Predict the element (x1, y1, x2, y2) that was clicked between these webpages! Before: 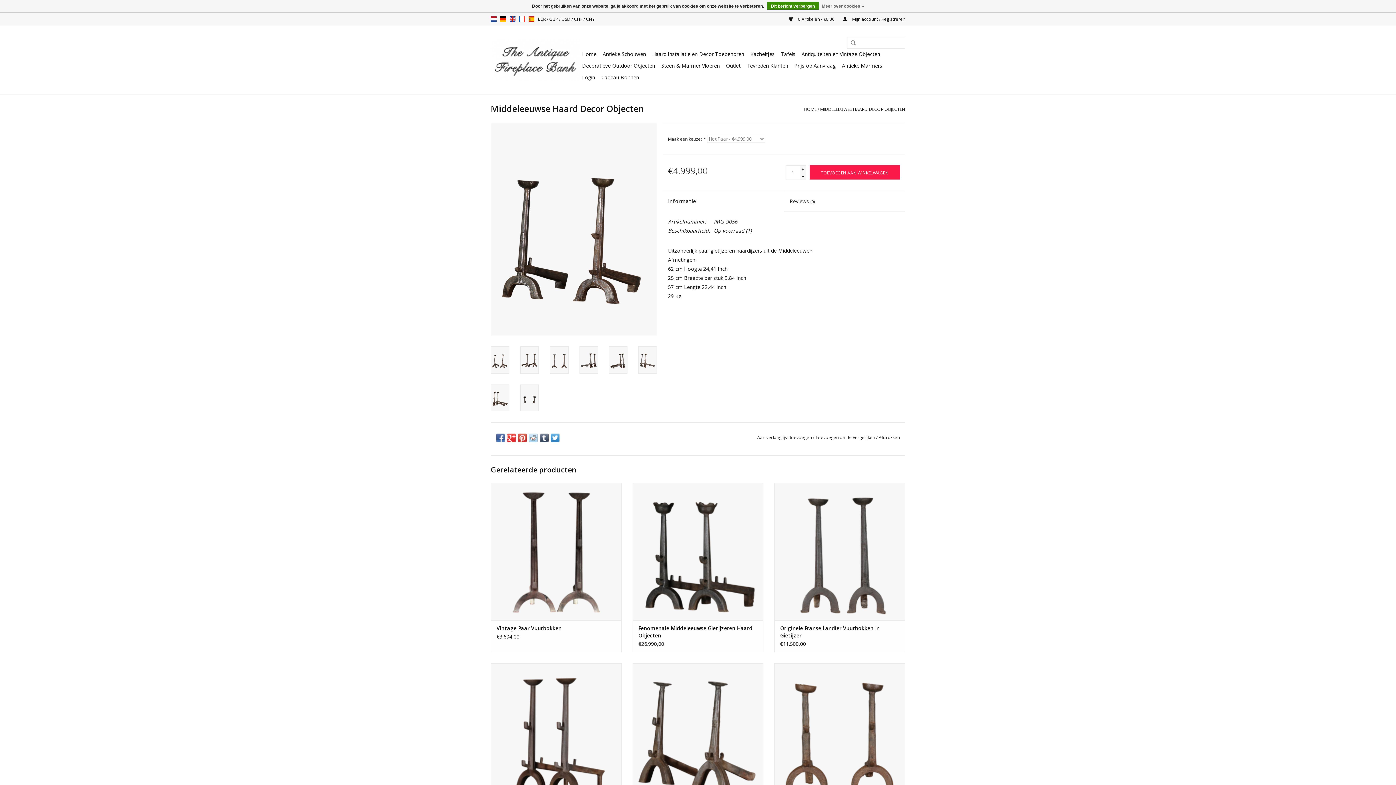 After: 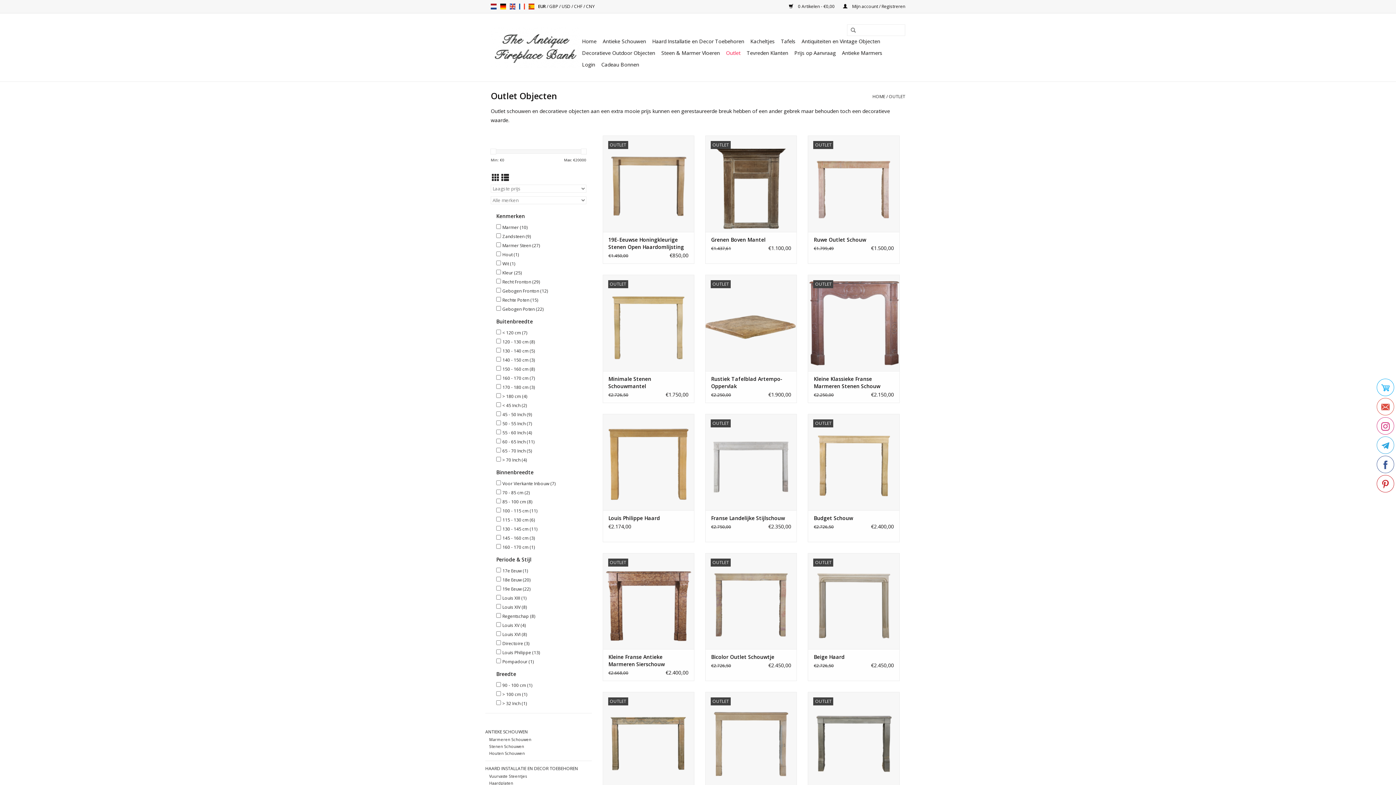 Action: label: Outlet bbox: (724, 60, 742, 71)